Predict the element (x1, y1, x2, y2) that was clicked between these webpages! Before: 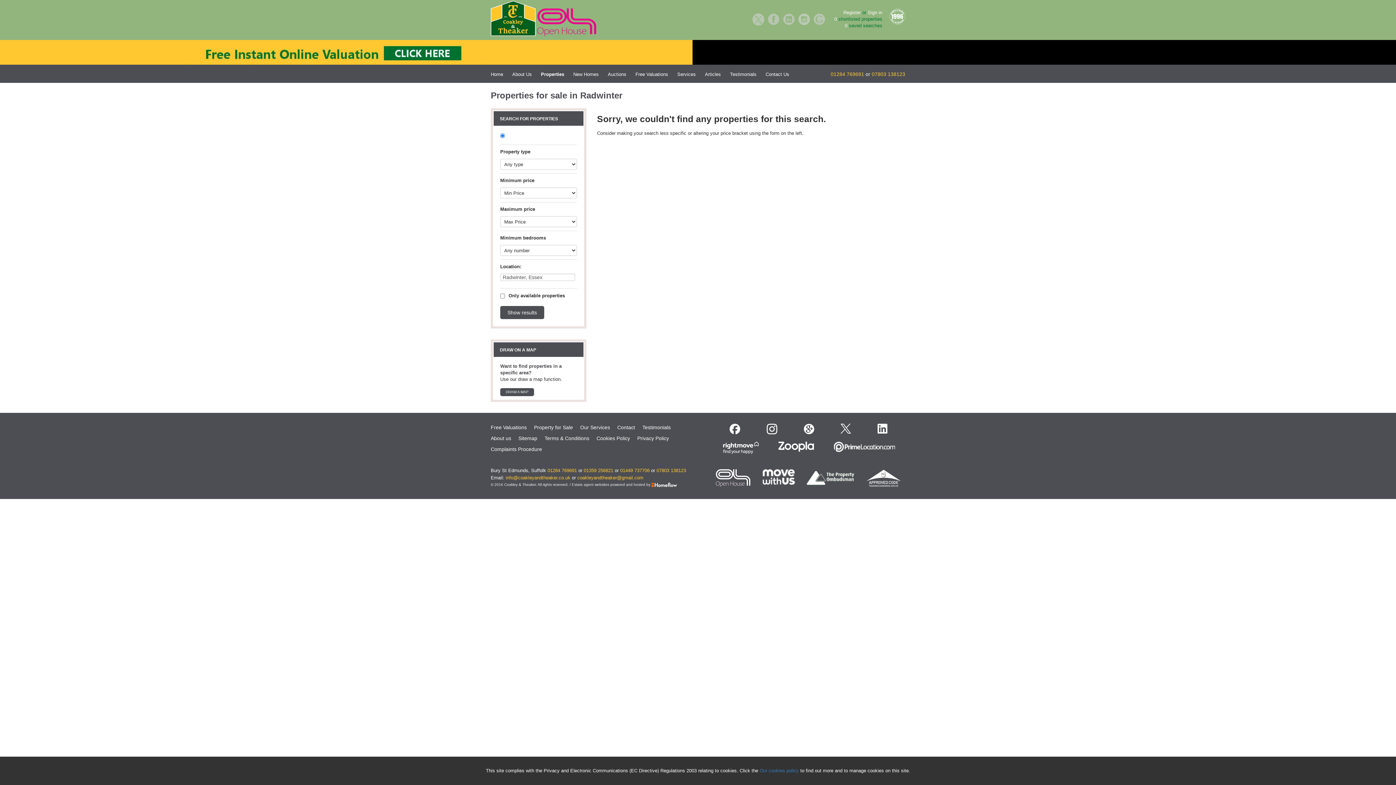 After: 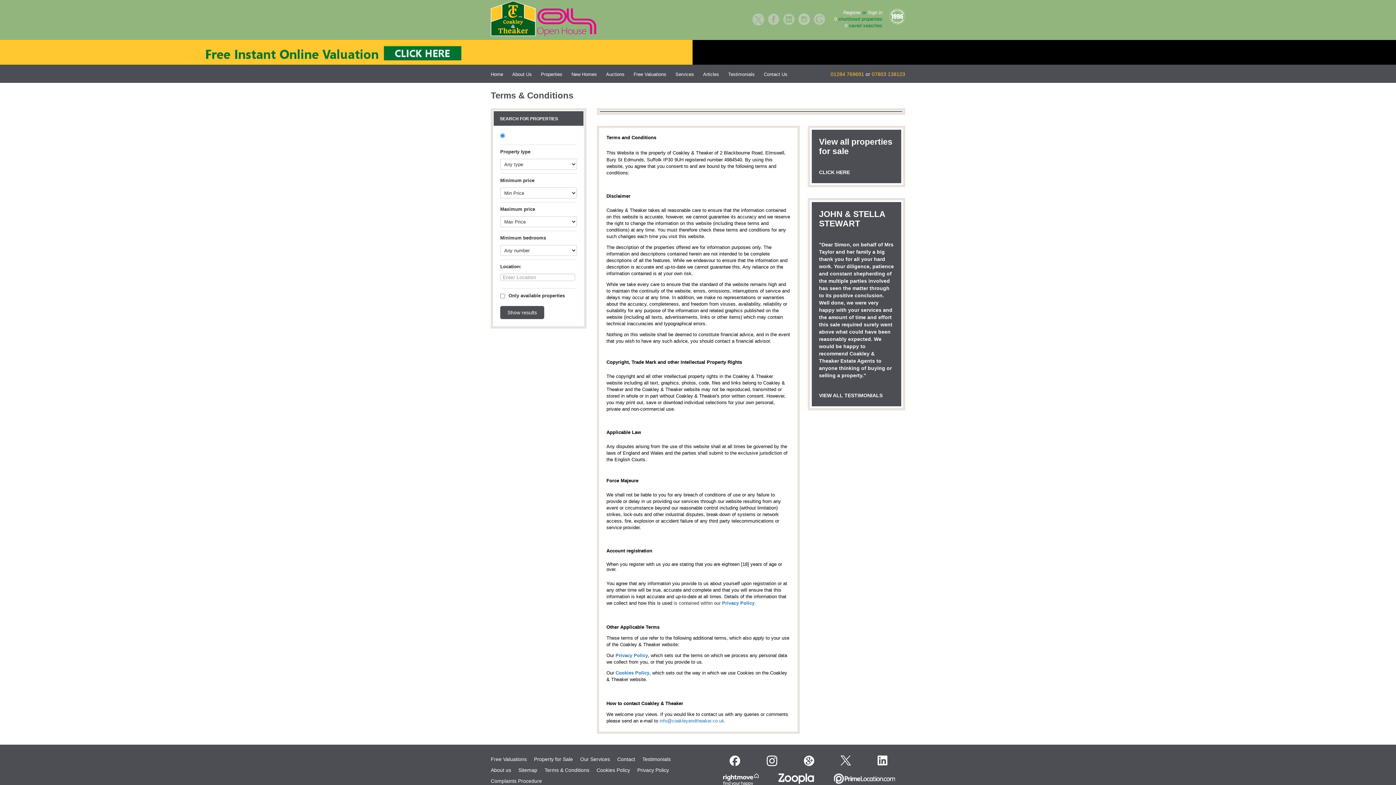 Action: label: Terms & Conditions bbox: (544, 435, 589, 441)